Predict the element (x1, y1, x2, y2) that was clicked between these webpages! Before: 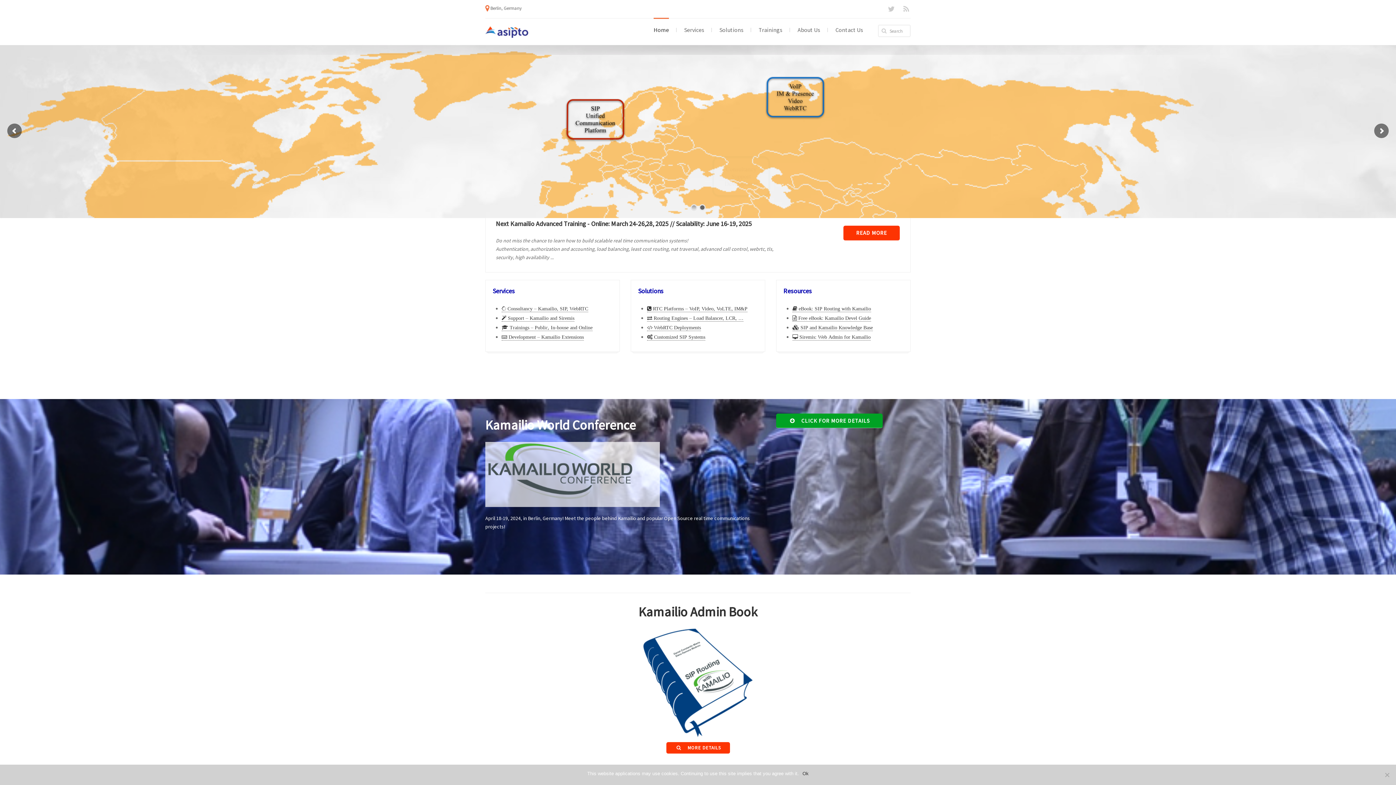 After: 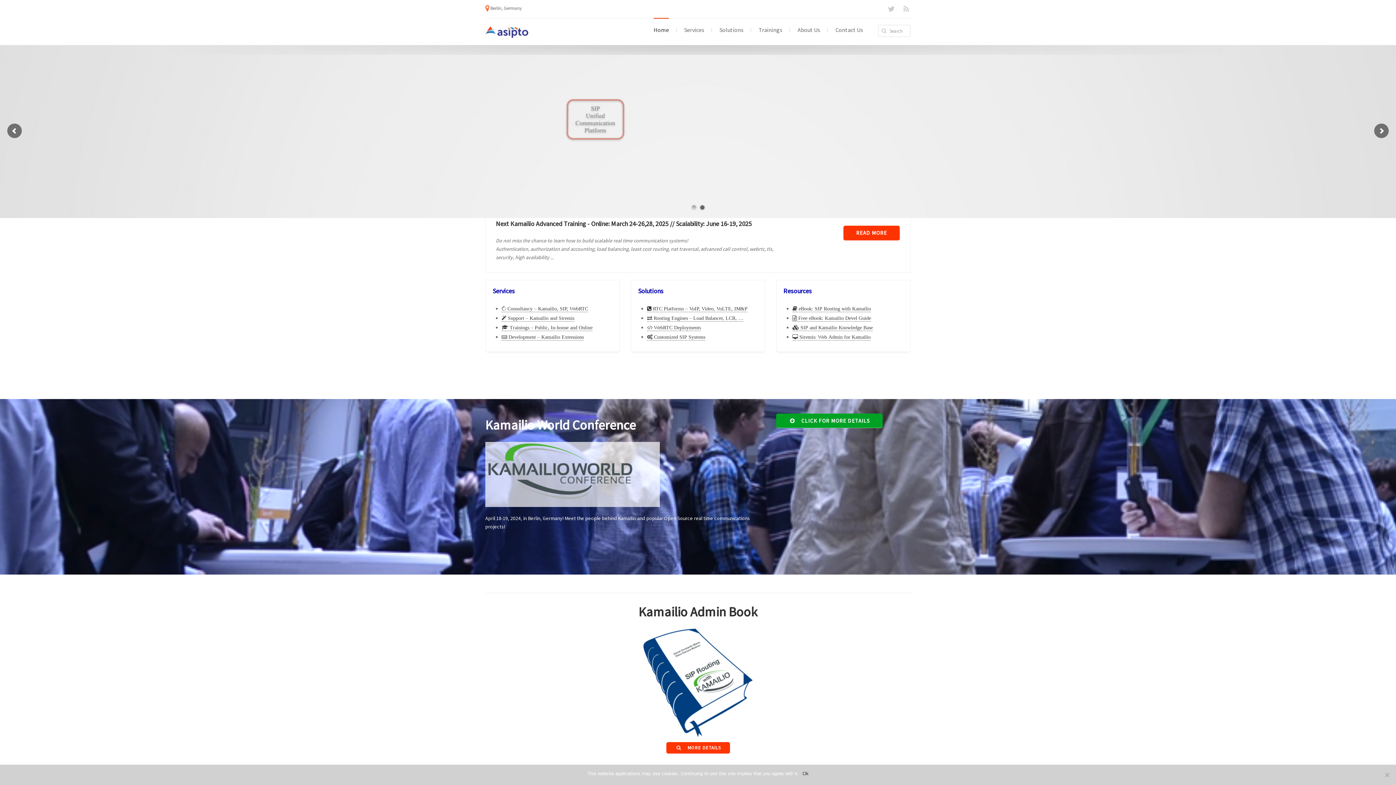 Action: bbox: (485, 24, 528, 38)